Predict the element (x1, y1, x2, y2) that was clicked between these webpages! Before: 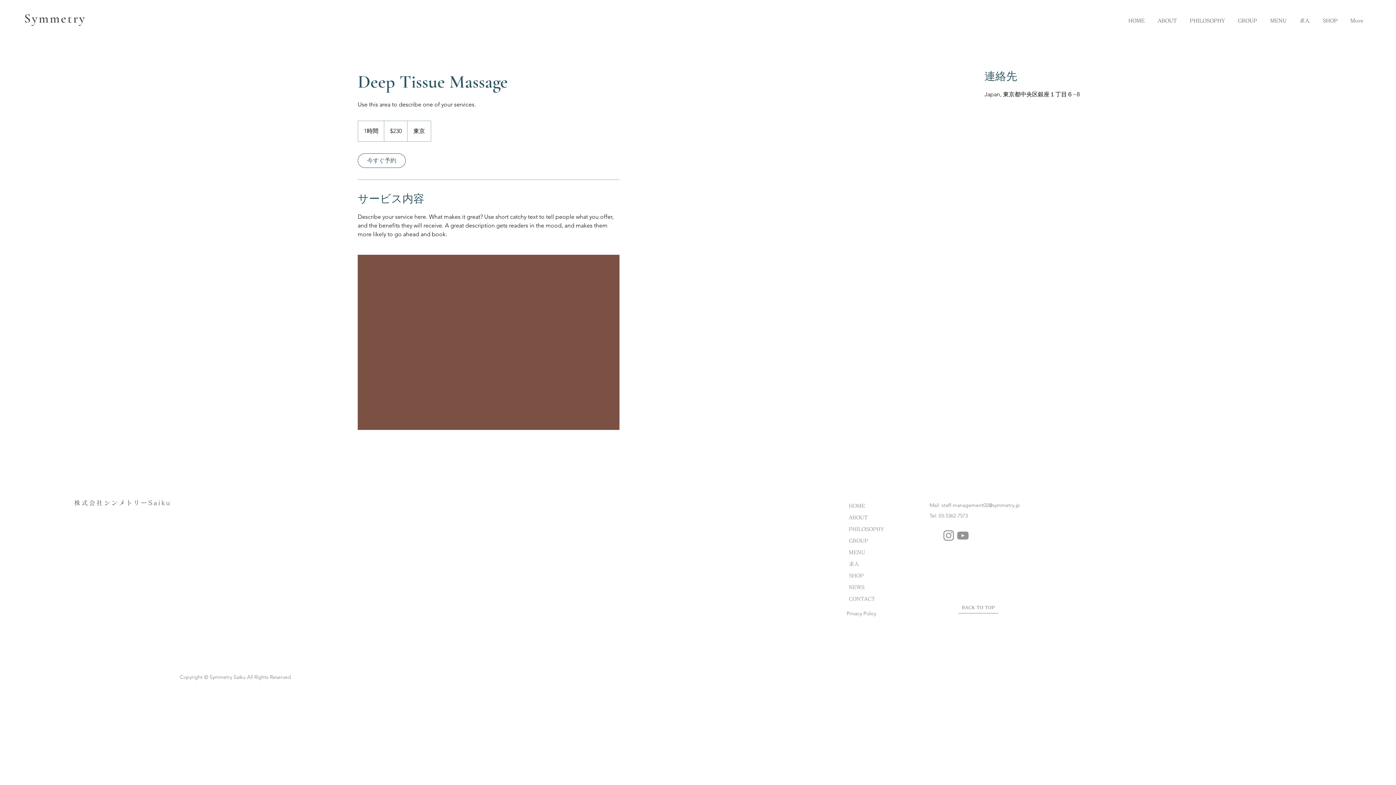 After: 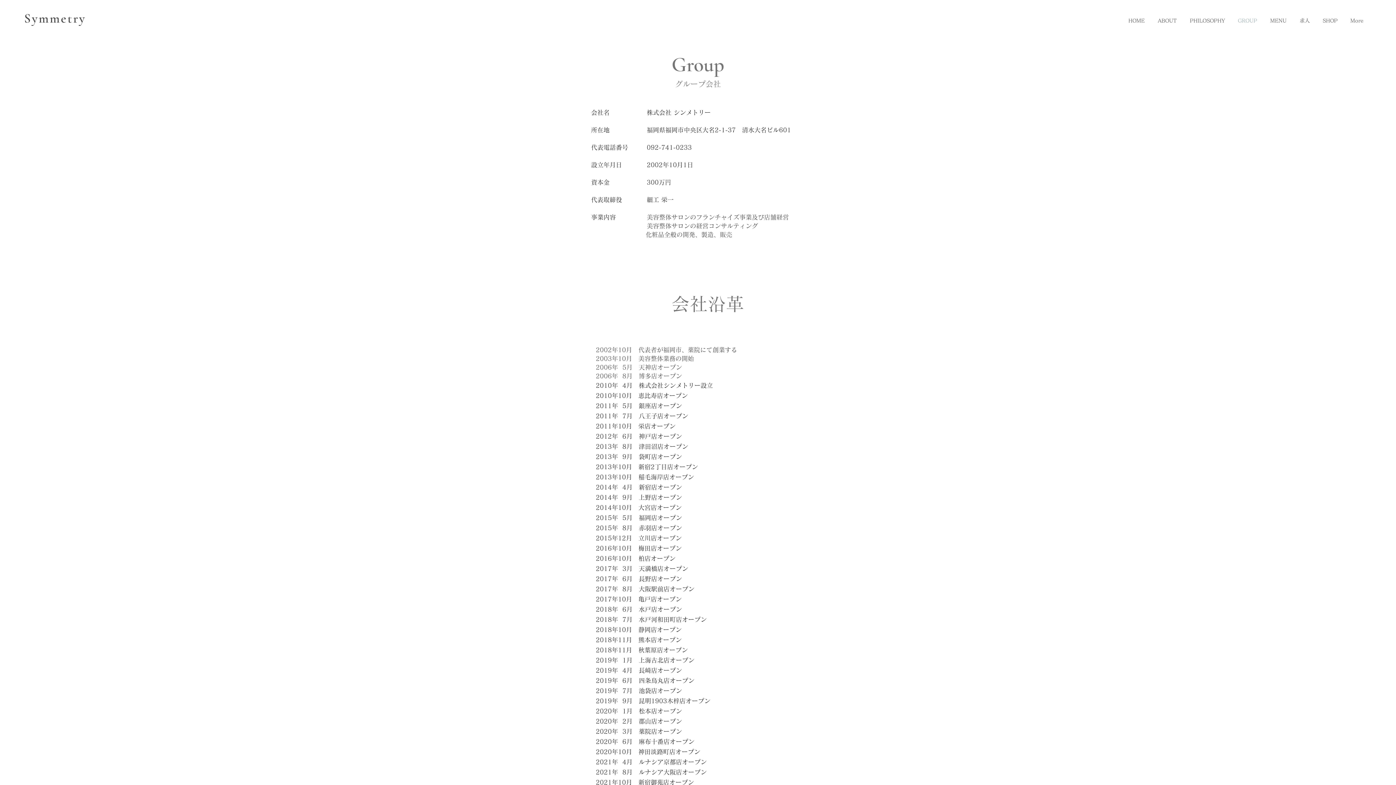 Action: label: GROUP bbox: (849, 535, 909, 546)